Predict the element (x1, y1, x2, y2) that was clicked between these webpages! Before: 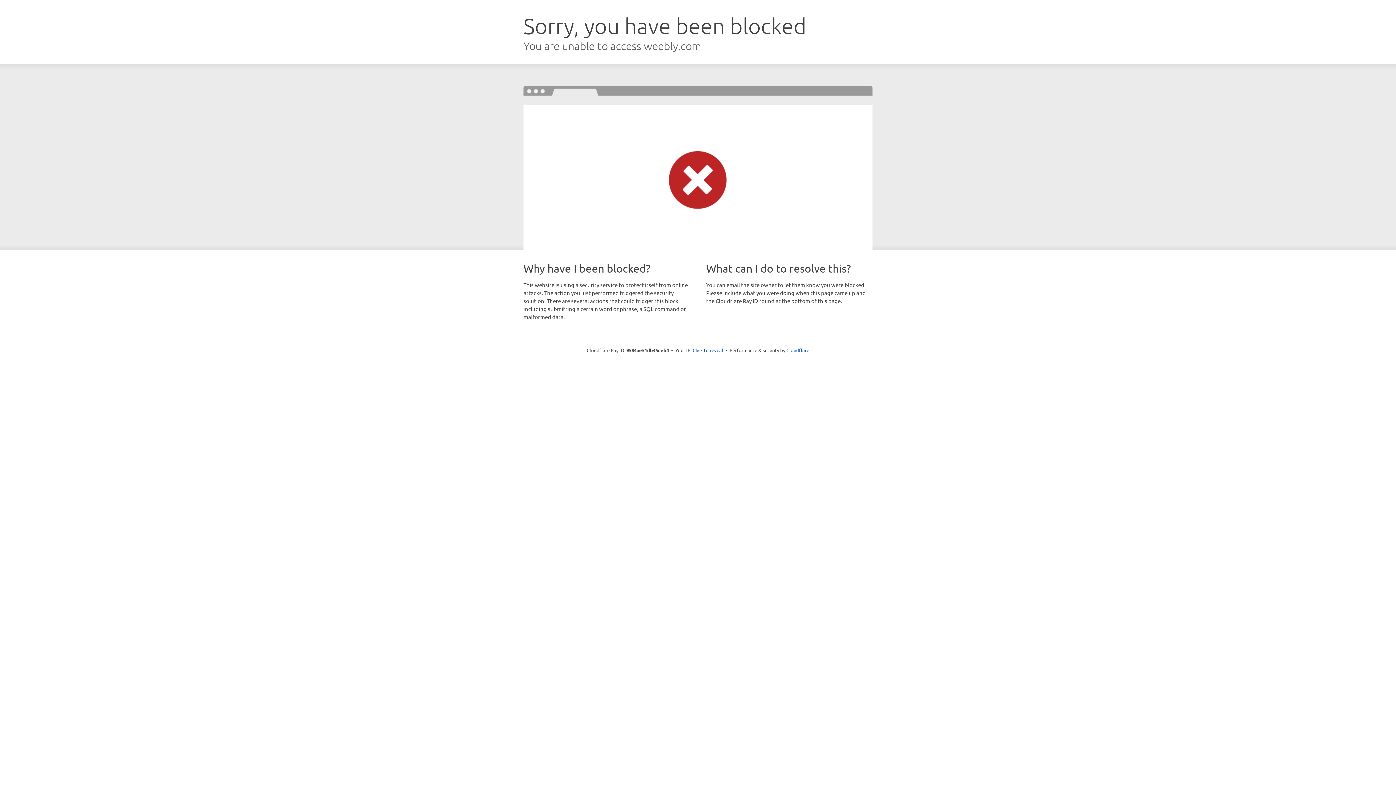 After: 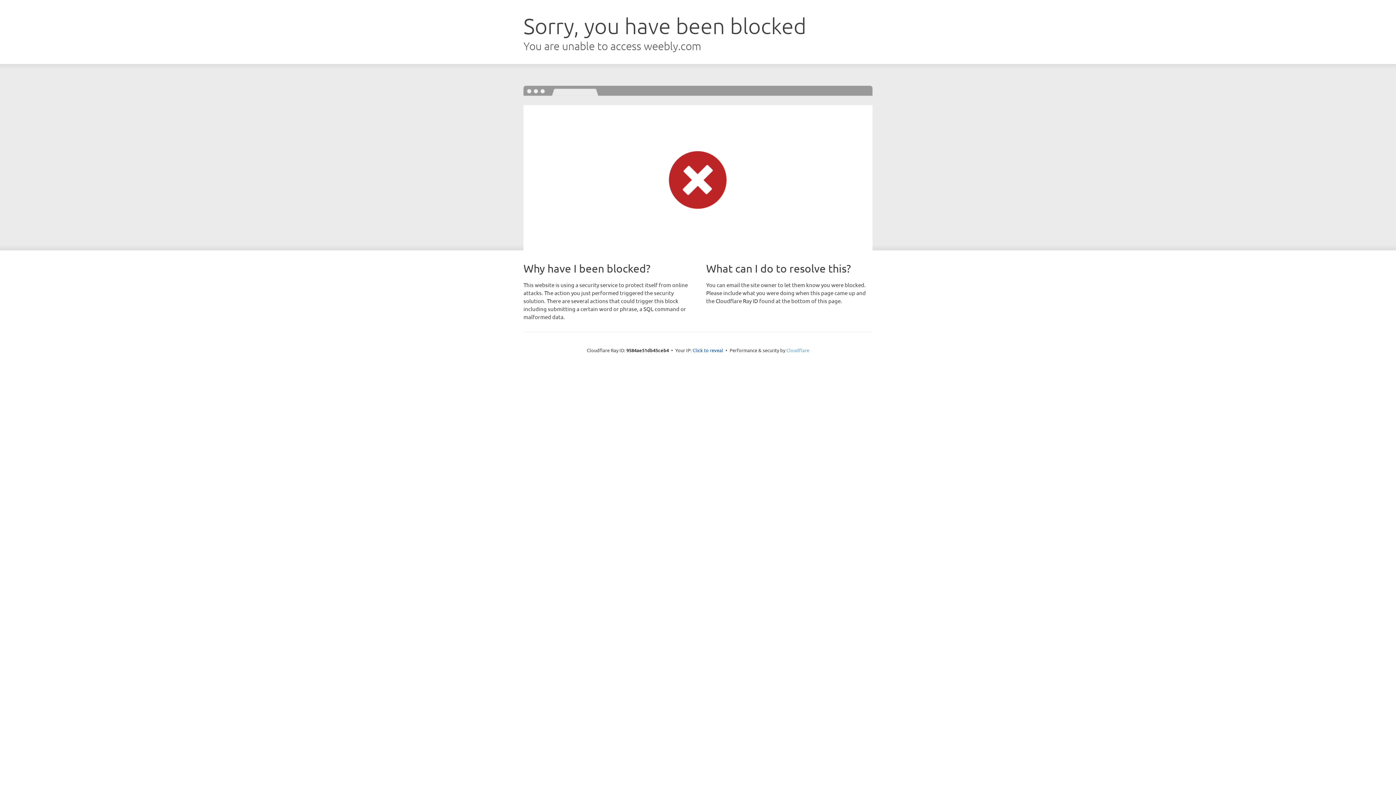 Action: label: Cloudflare bbox: (786, 347, 809, 353)